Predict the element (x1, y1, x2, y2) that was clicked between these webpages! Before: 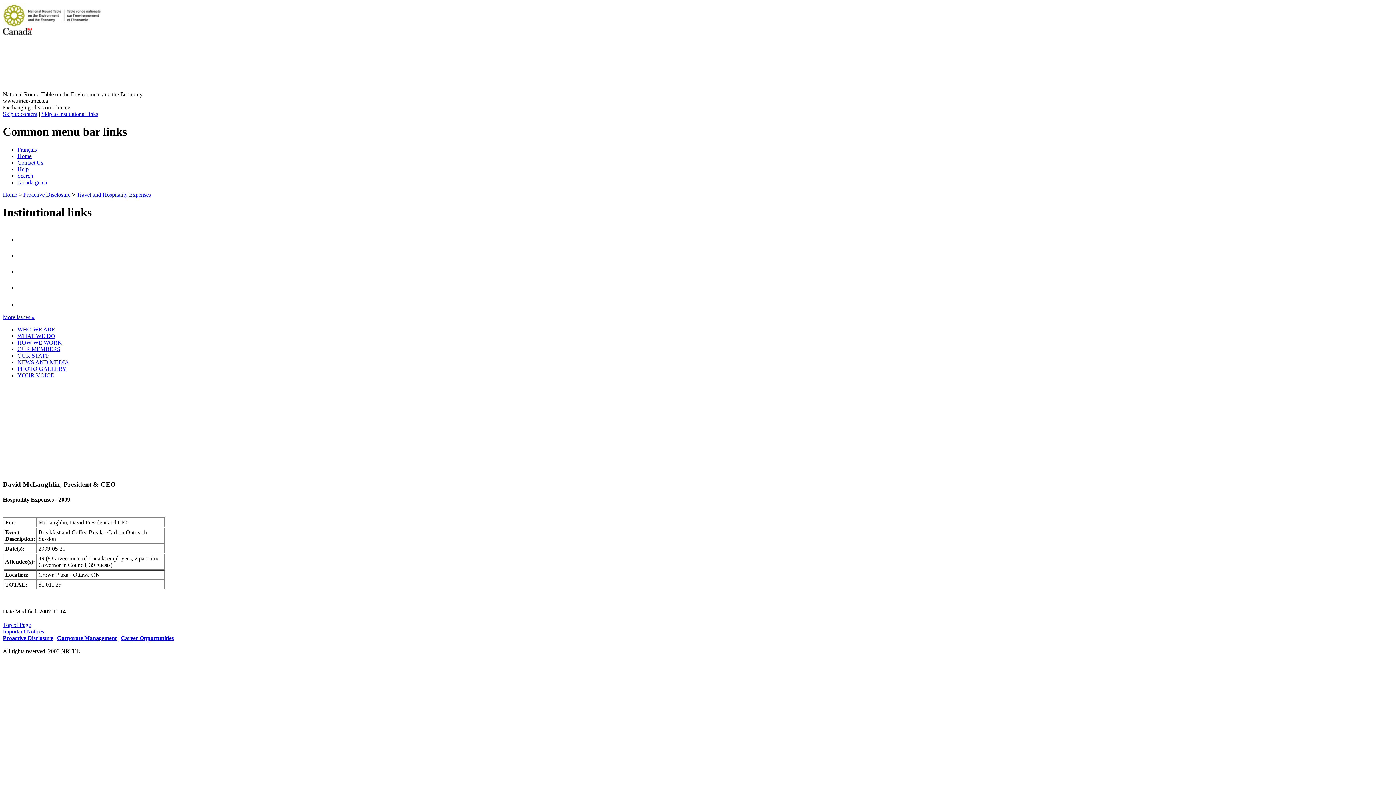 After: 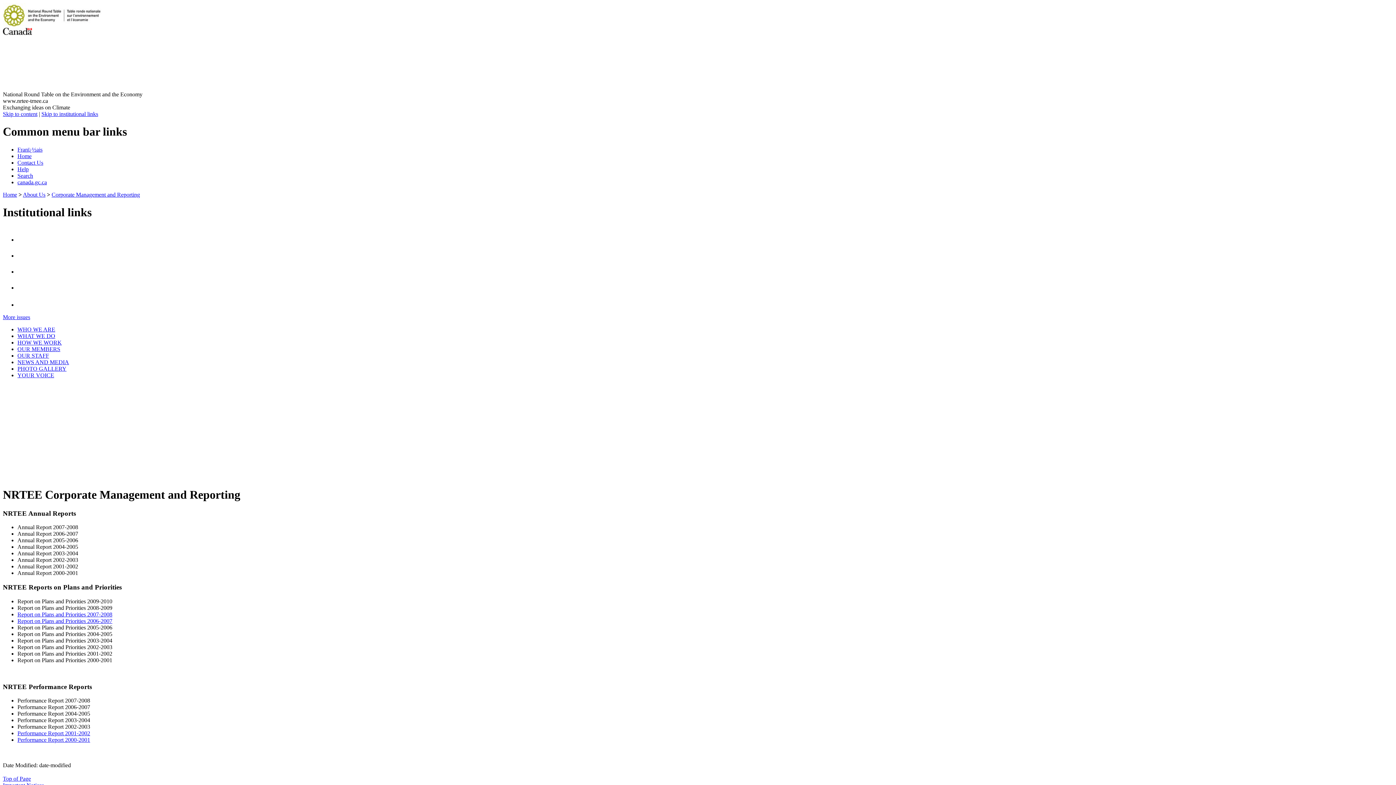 Action: bbox: (57, 635, 116, 641) label: Corporate Management